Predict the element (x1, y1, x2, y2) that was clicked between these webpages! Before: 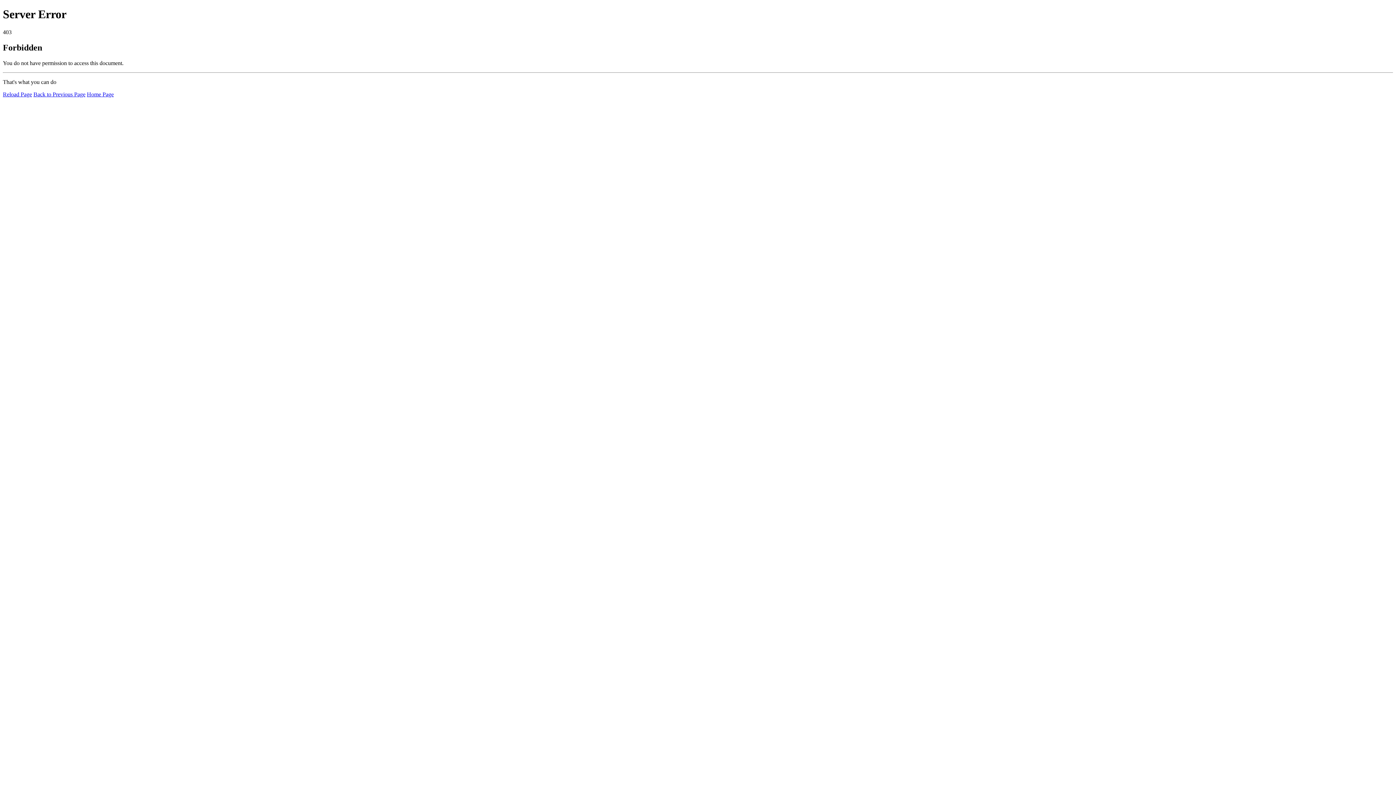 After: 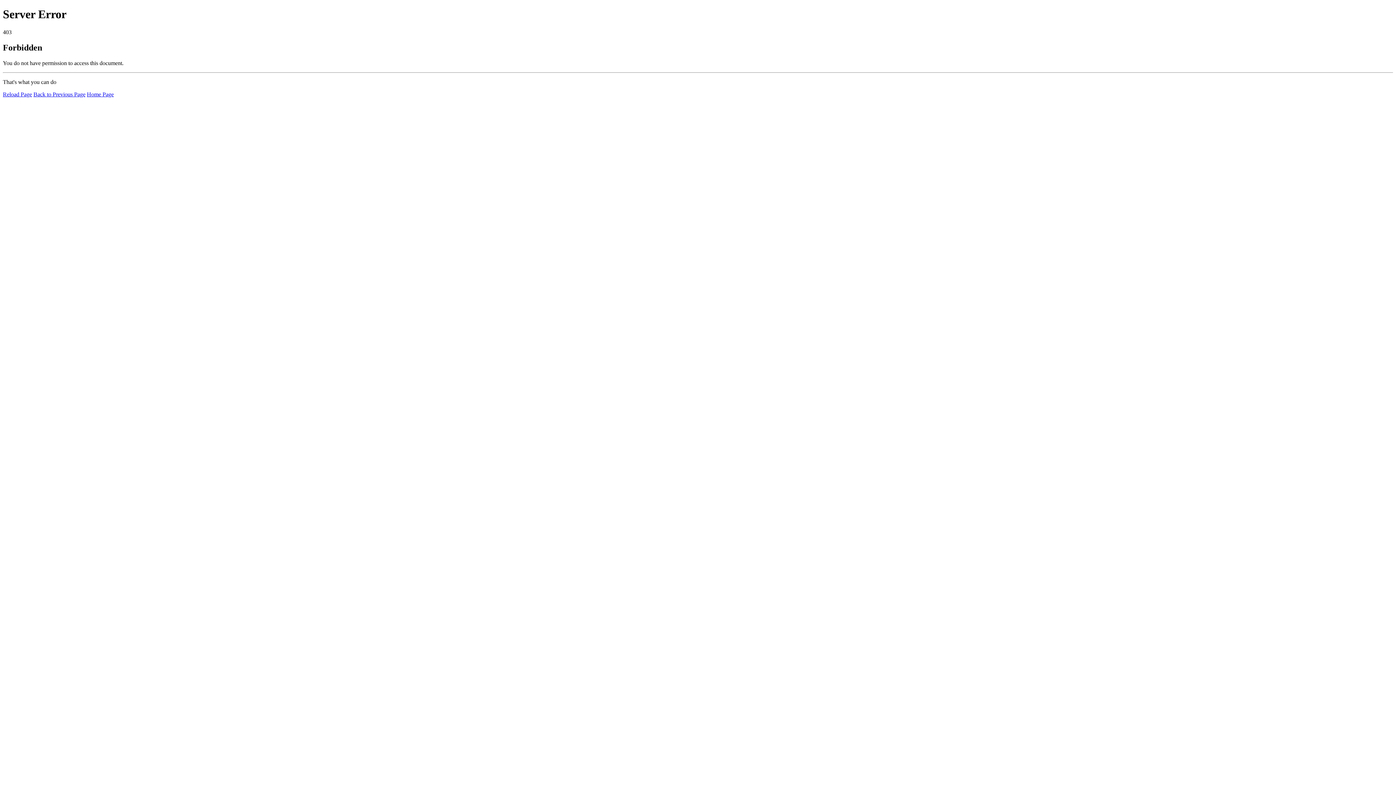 Action: label: Reload Page bbox: (2, 91, 32, 97)